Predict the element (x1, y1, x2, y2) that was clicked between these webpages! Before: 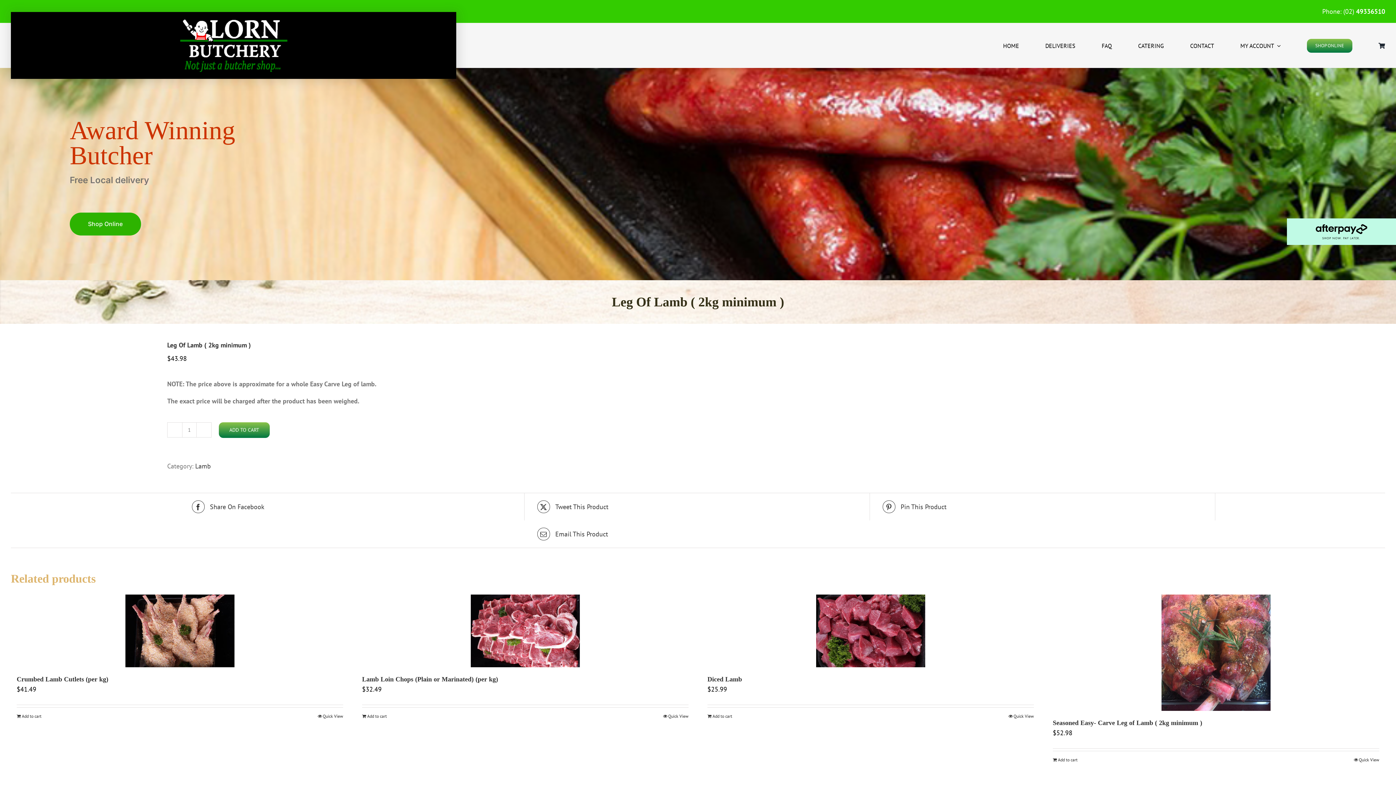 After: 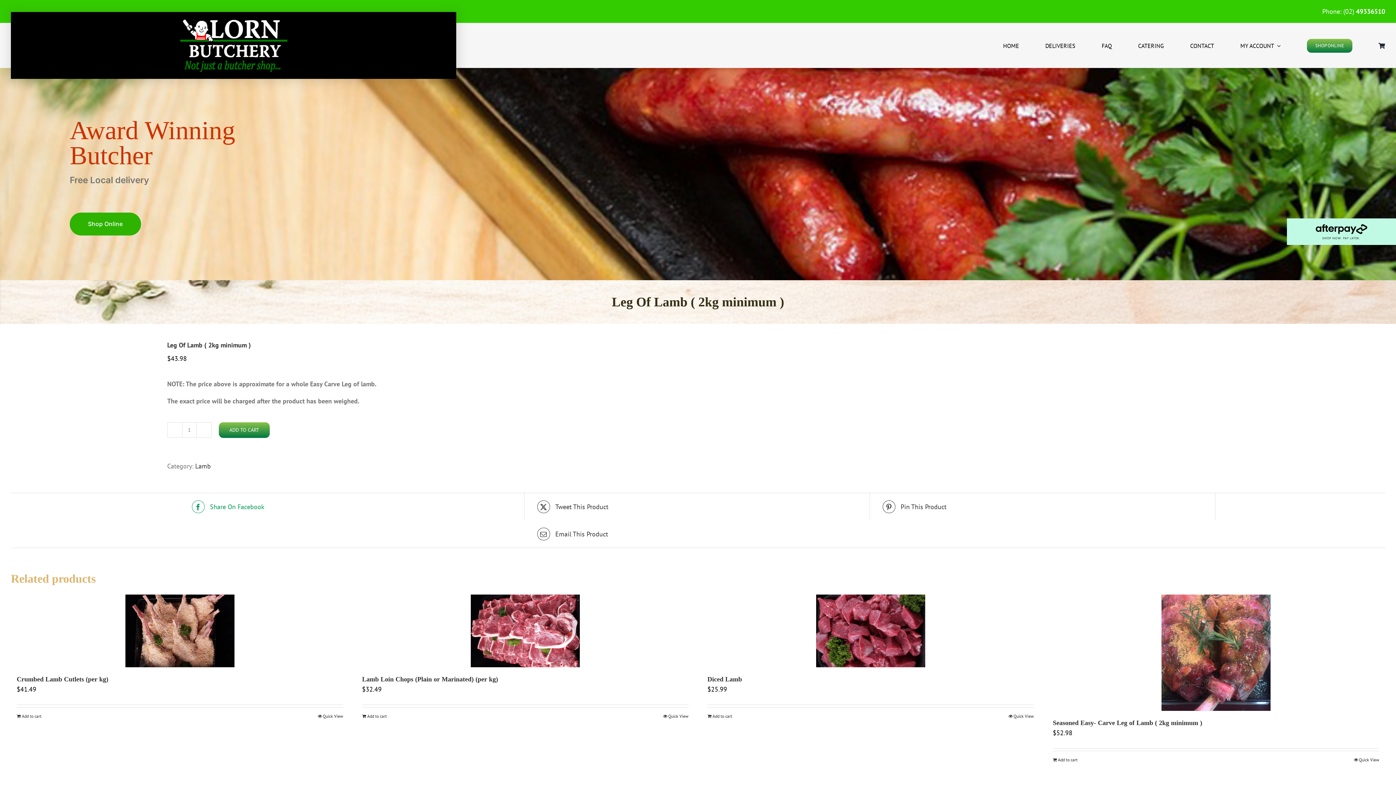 Action: bbox: (191, 500, 513, 513) label:  Share On Facebook